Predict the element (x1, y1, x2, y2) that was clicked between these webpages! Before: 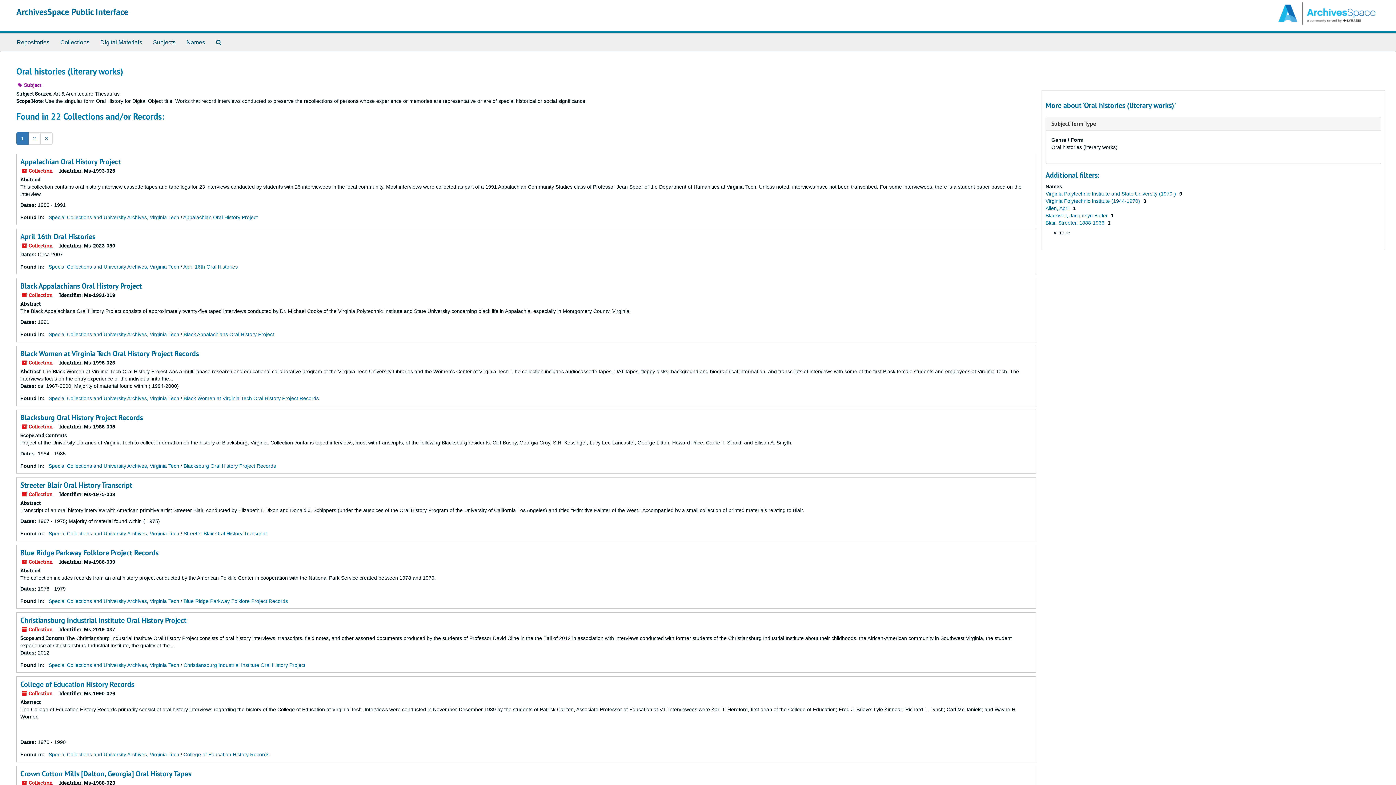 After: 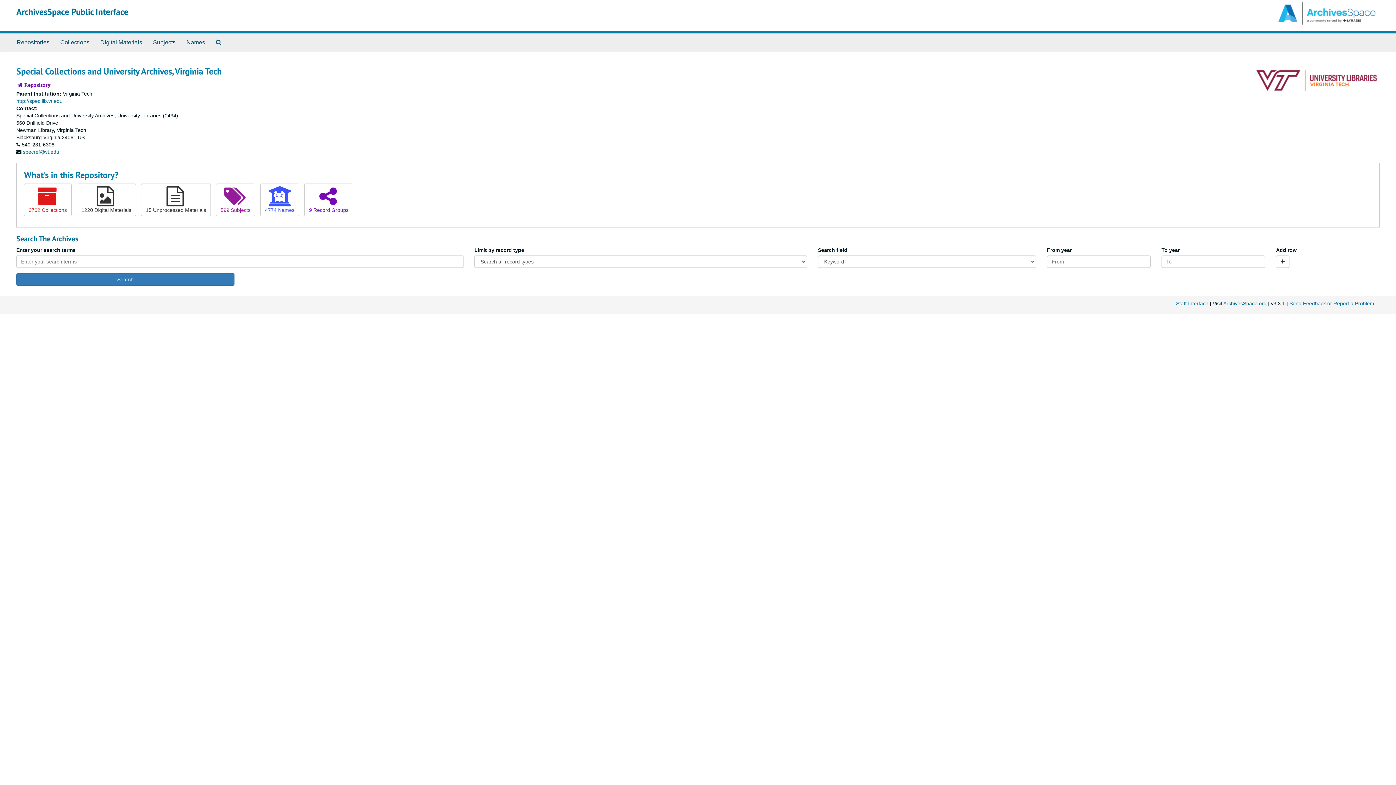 Action: bbox: (48, 331, 179, 337) label: Special Collections and University Archives, Virginia Tech